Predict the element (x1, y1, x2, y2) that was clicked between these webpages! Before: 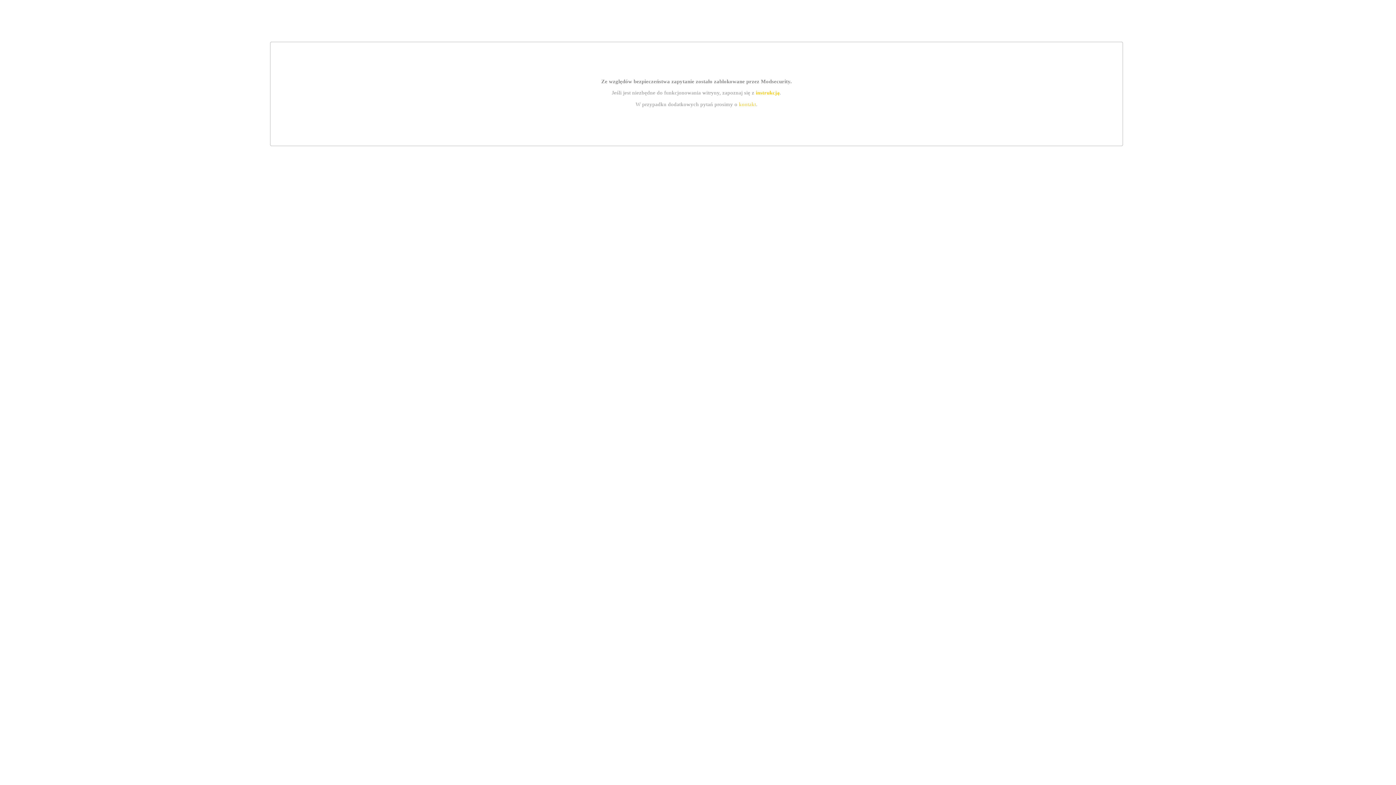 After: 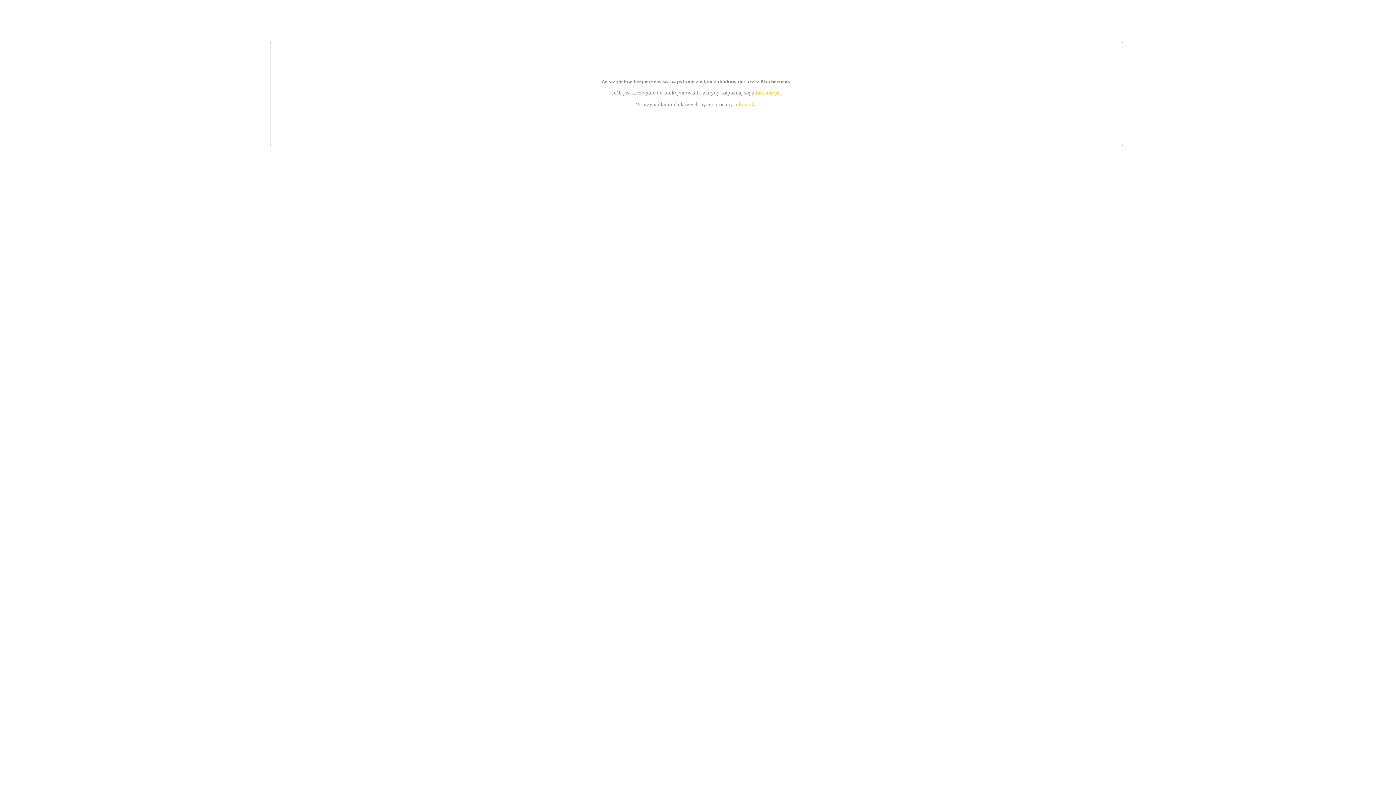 Action: label: kontakt bbox: (739, 101, 756, 107)